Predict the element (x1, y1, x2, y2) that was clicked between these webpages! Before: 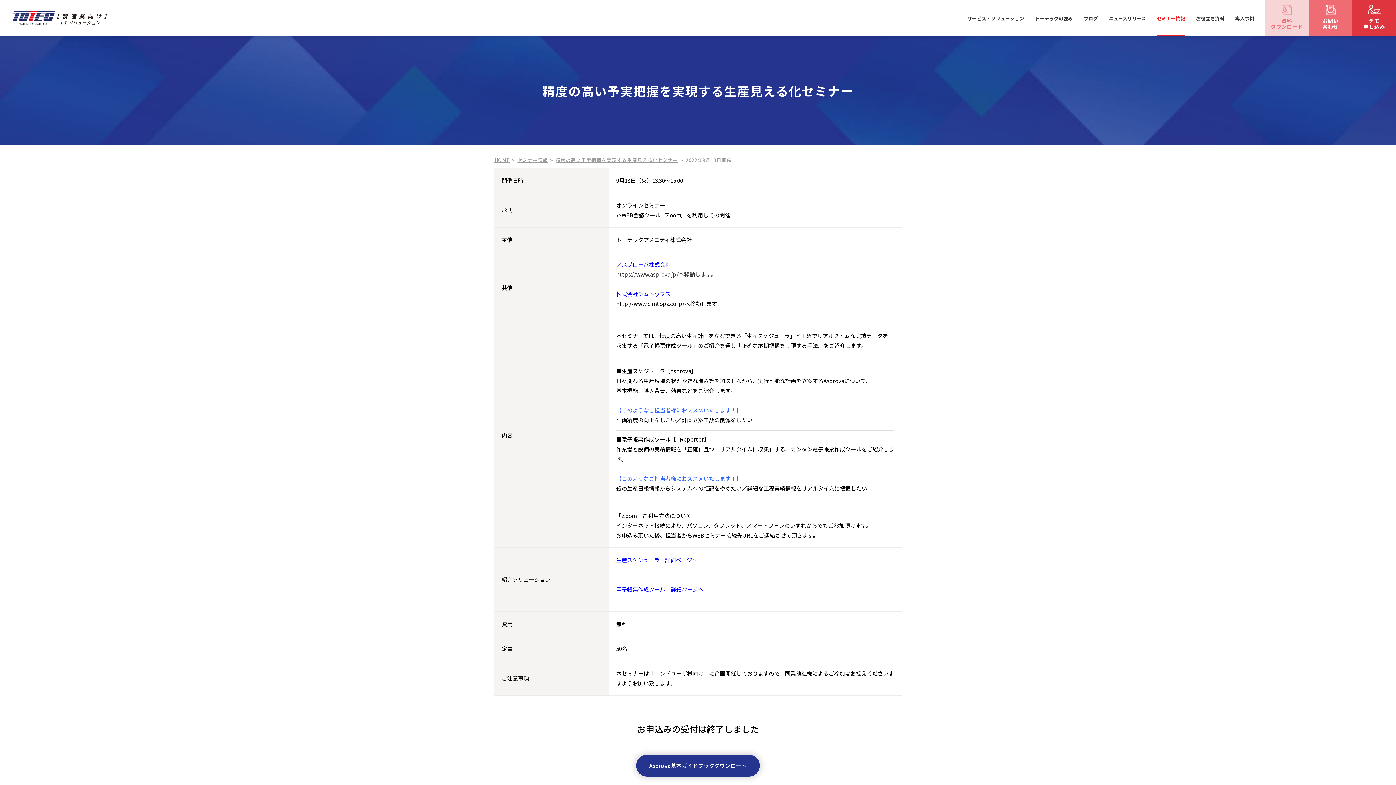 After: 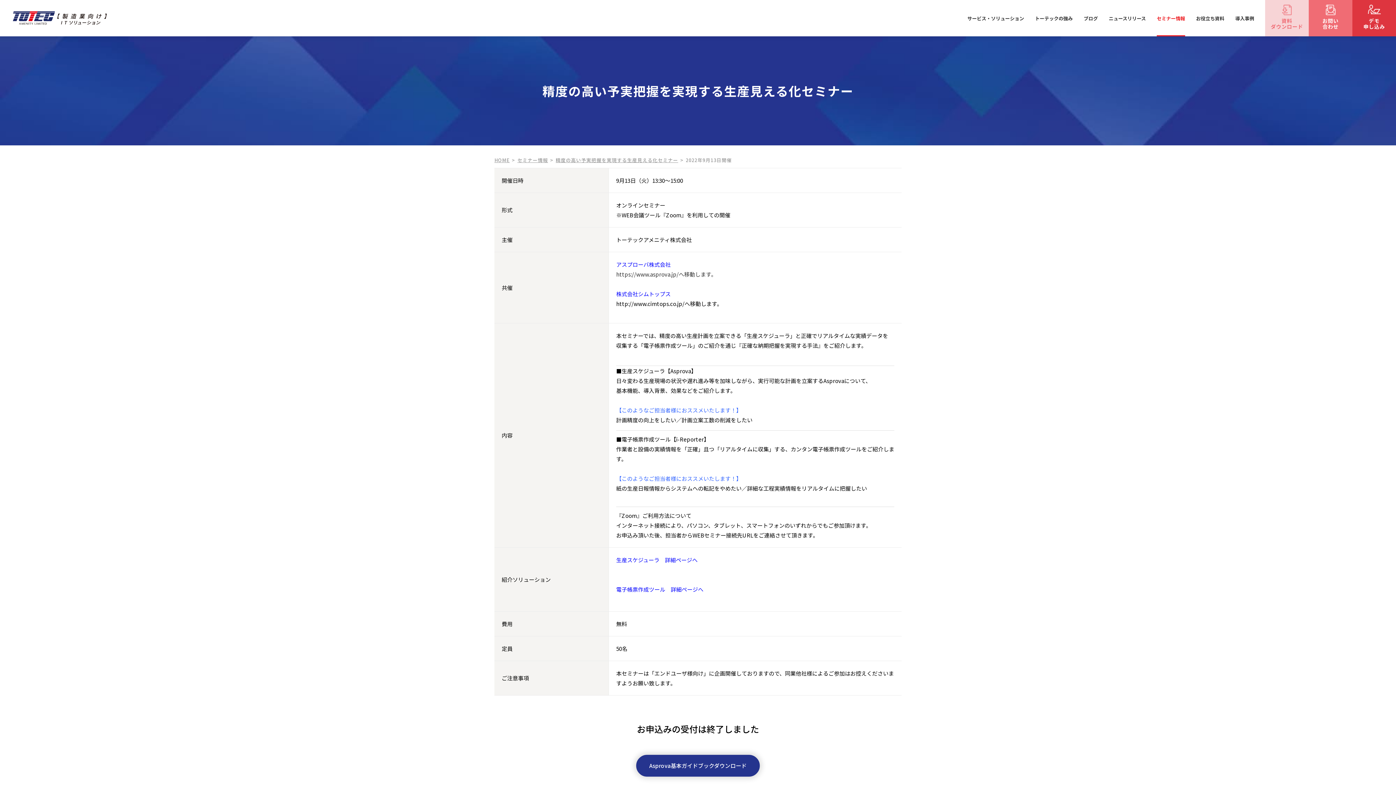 Action: bbox: (1366, 744, 1392, 770)